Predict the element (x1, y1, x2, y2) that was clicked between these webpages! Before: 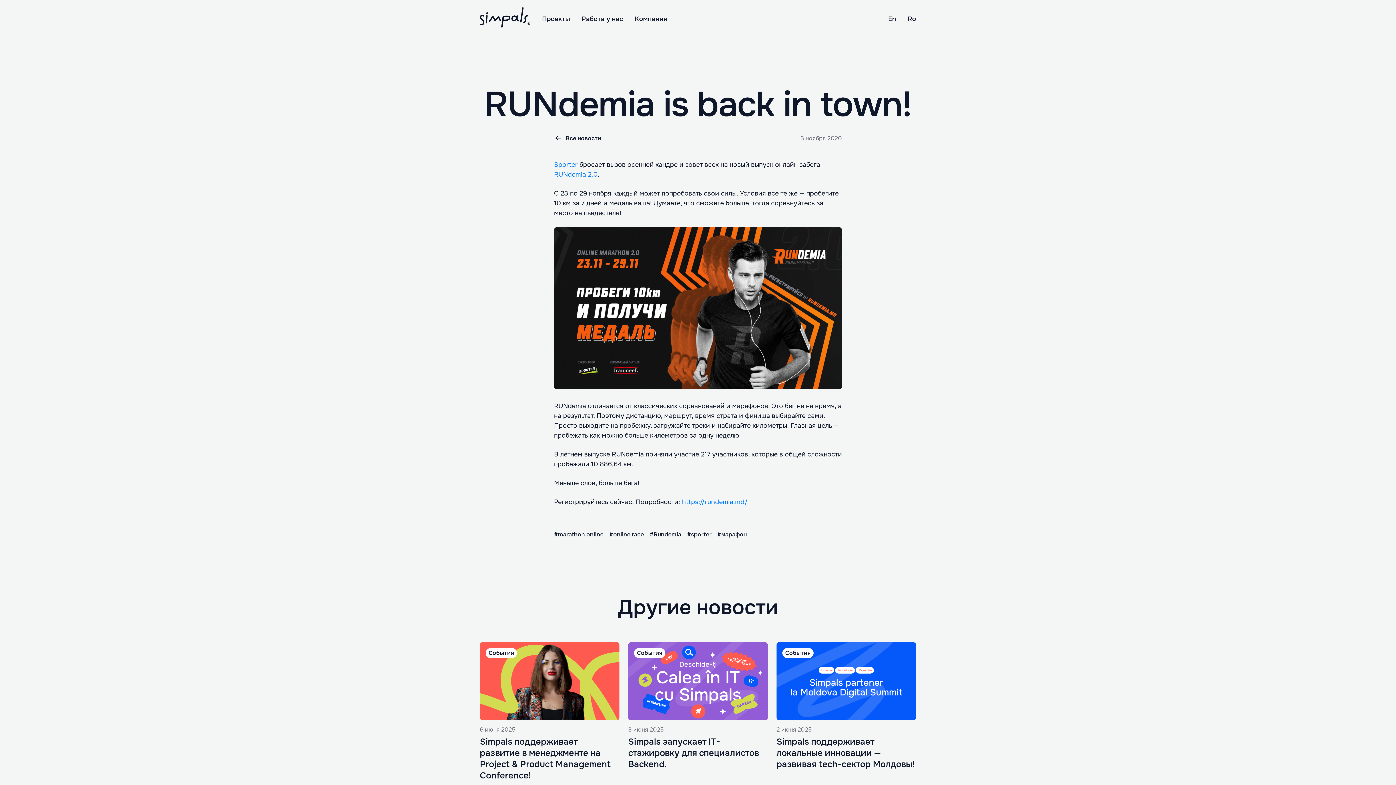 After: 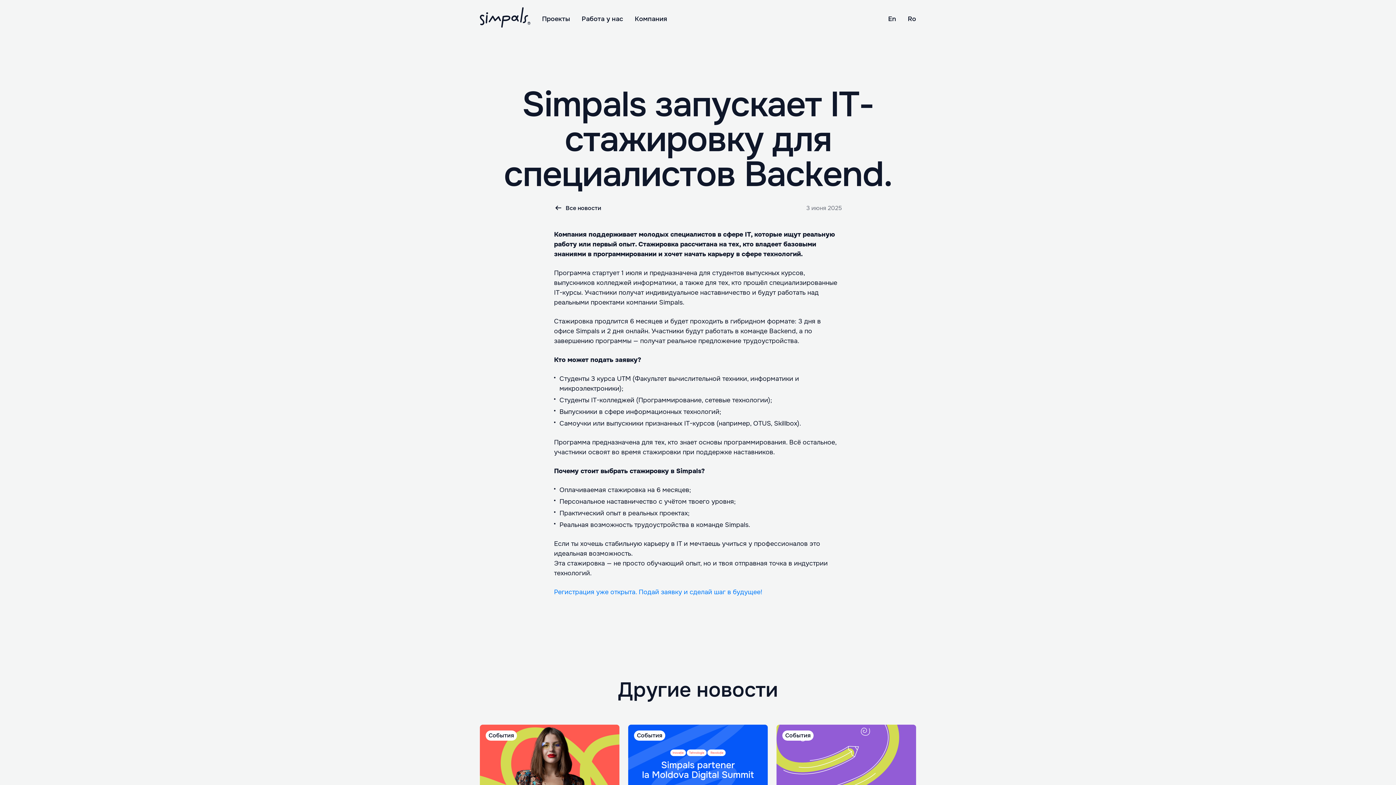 Action: label: Simpals запускает IT-стажировку для специалистов Backend. bbox: (628, 736, 759, 770)